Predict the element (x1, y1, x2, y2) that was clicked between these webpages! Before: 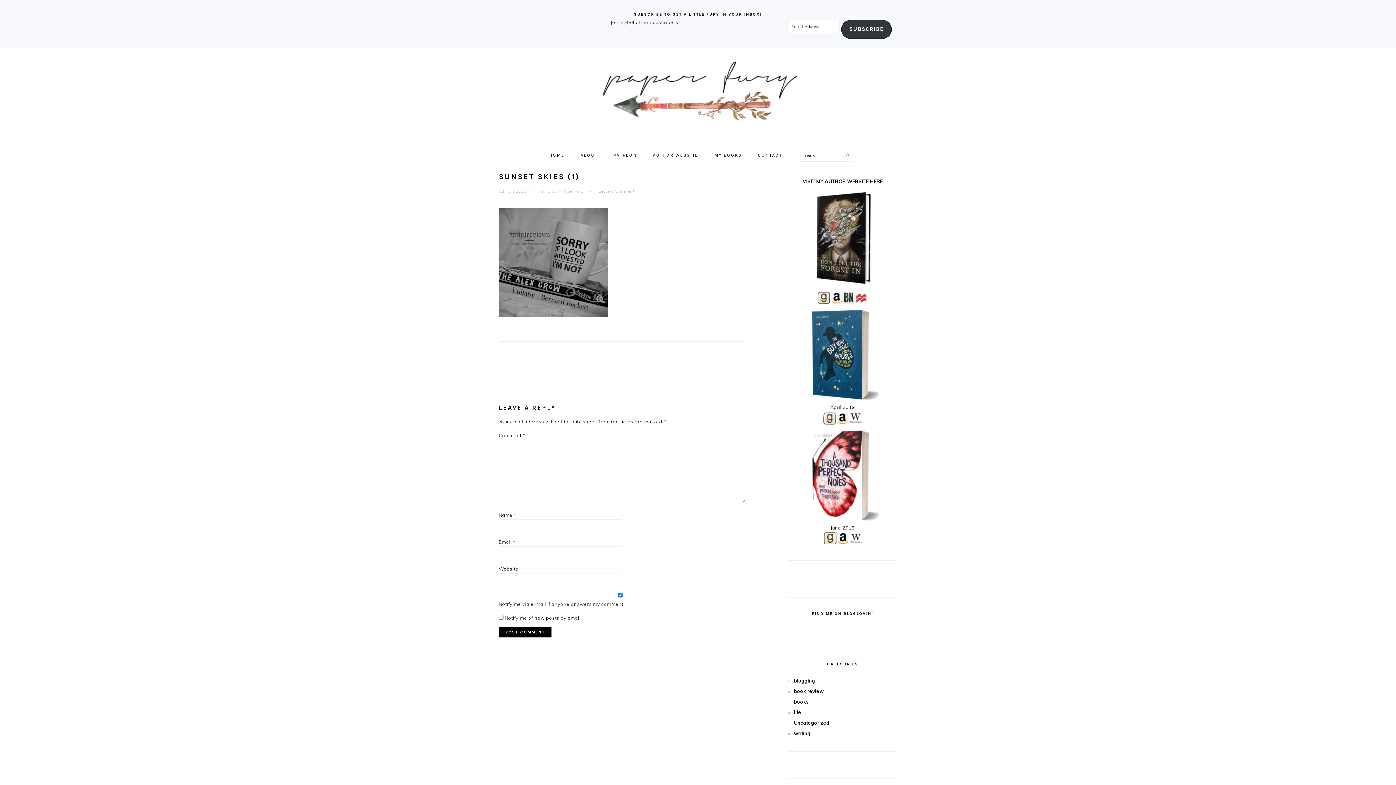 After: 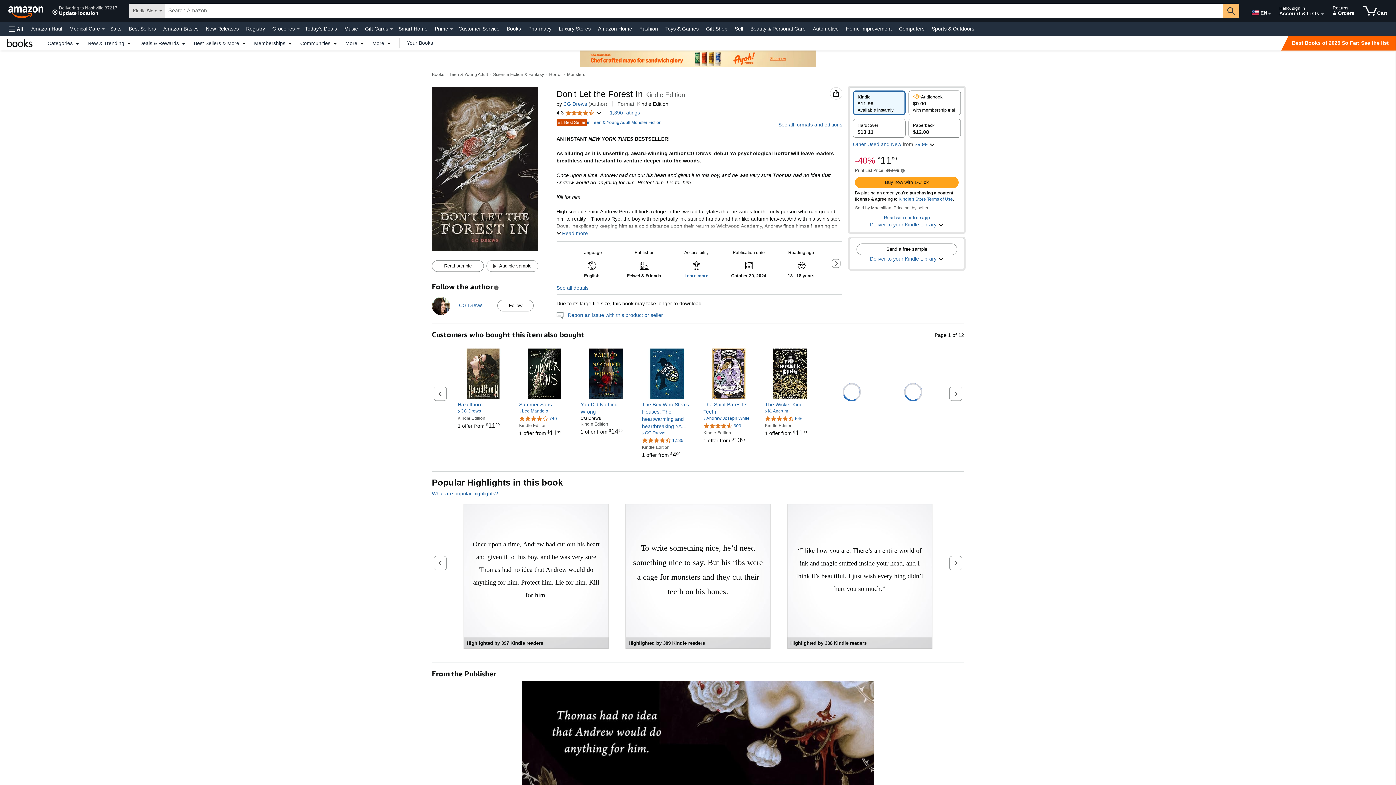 Action: bbox: (831, 299, 842, 304)